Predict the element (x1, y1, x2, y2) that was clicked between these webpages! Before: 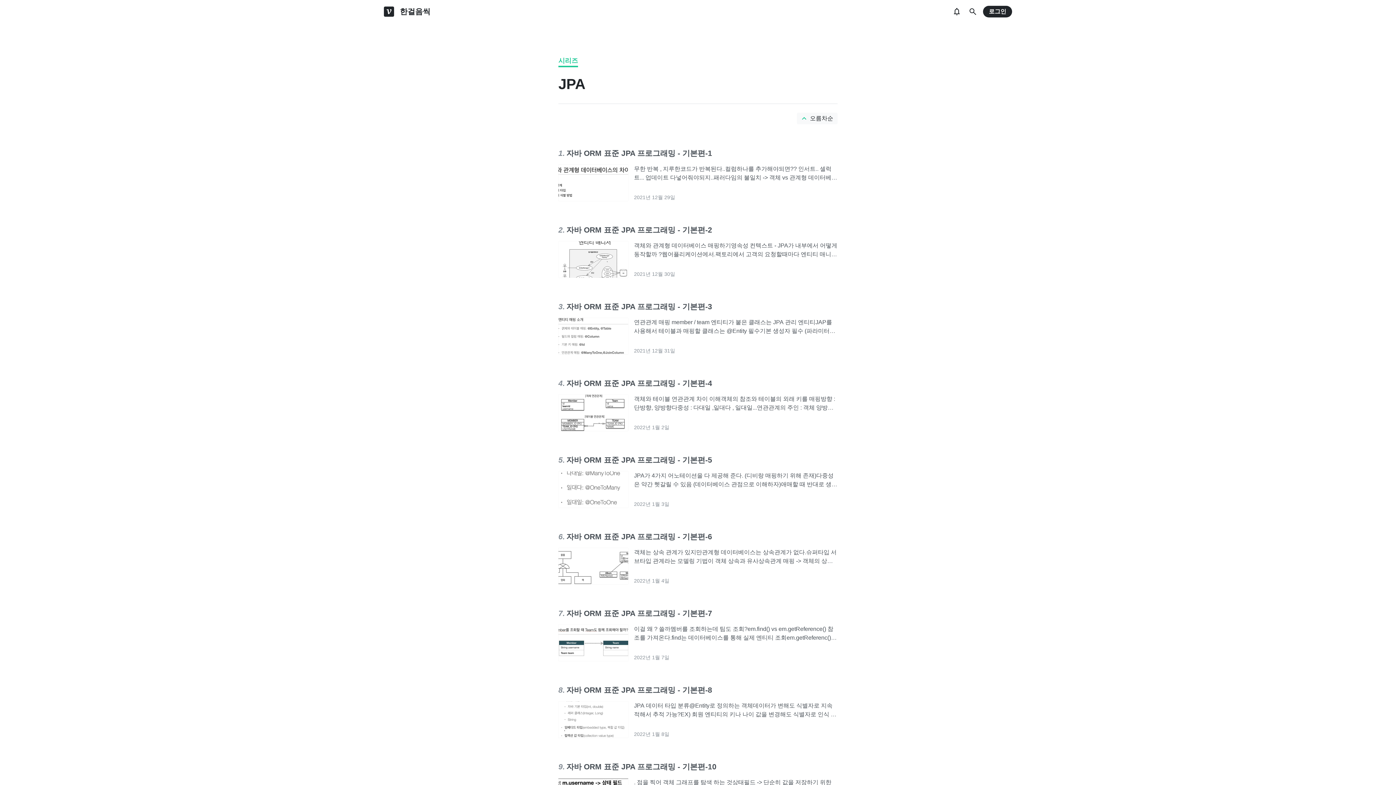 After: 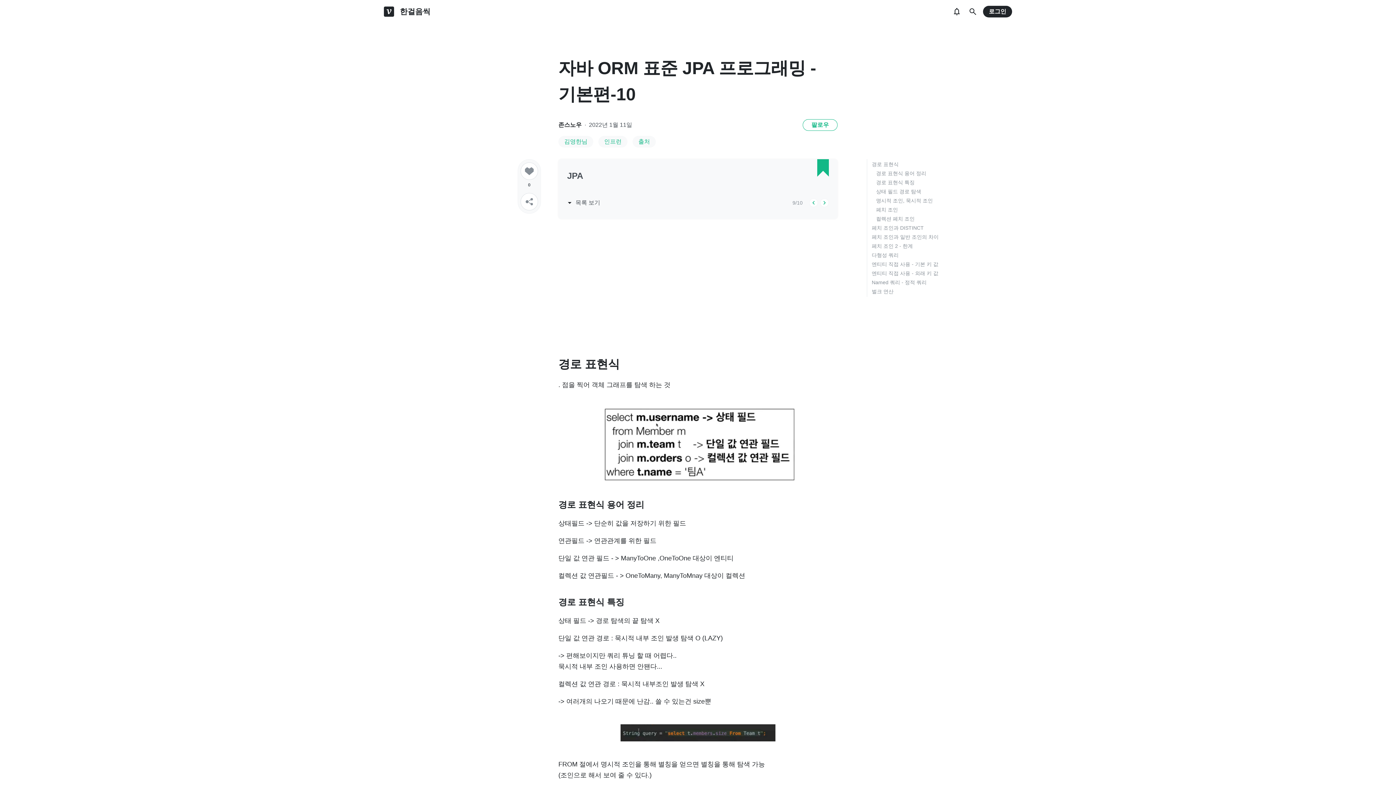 Action: bbox: (566, 762, 716, 771) label: 자바 ORM 표준 JPA 프로그래밍 - 기본편-10